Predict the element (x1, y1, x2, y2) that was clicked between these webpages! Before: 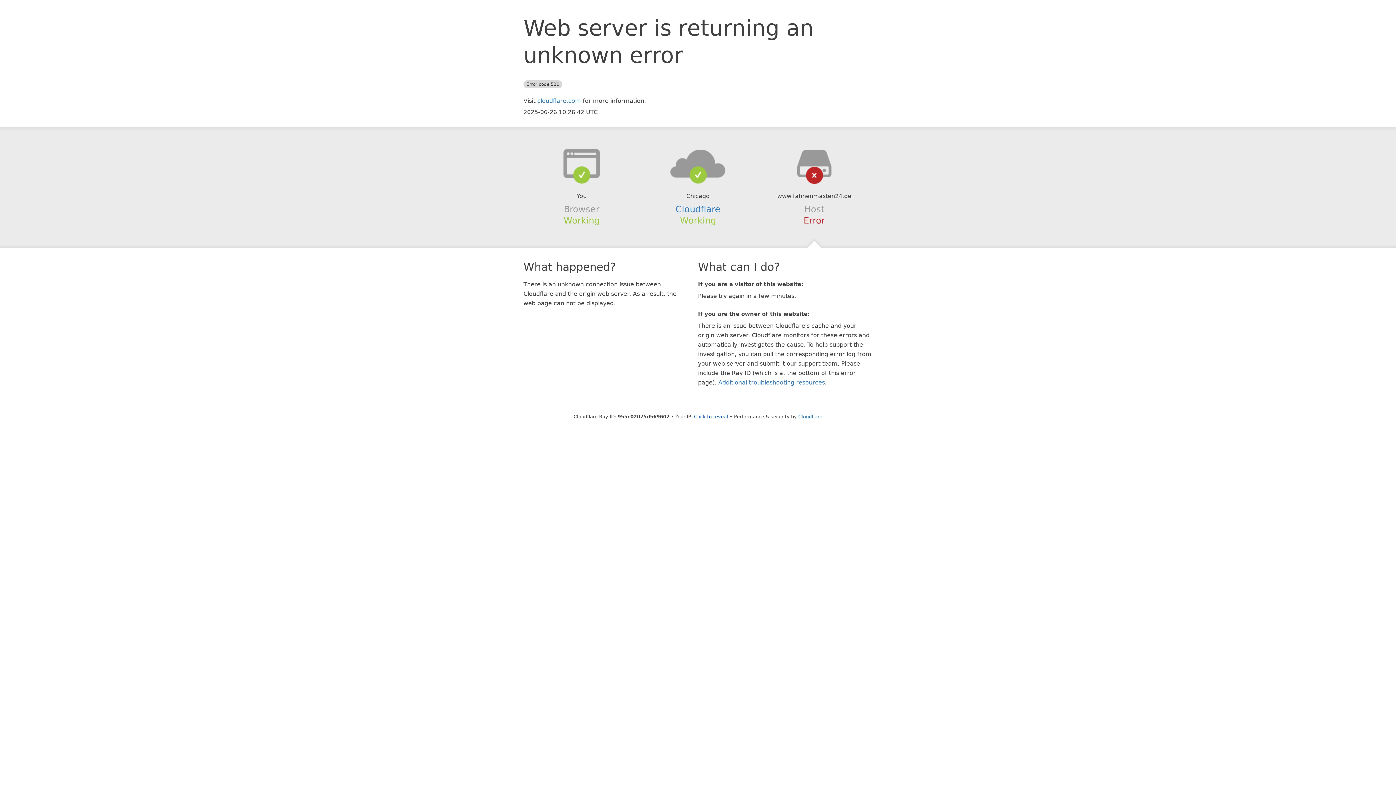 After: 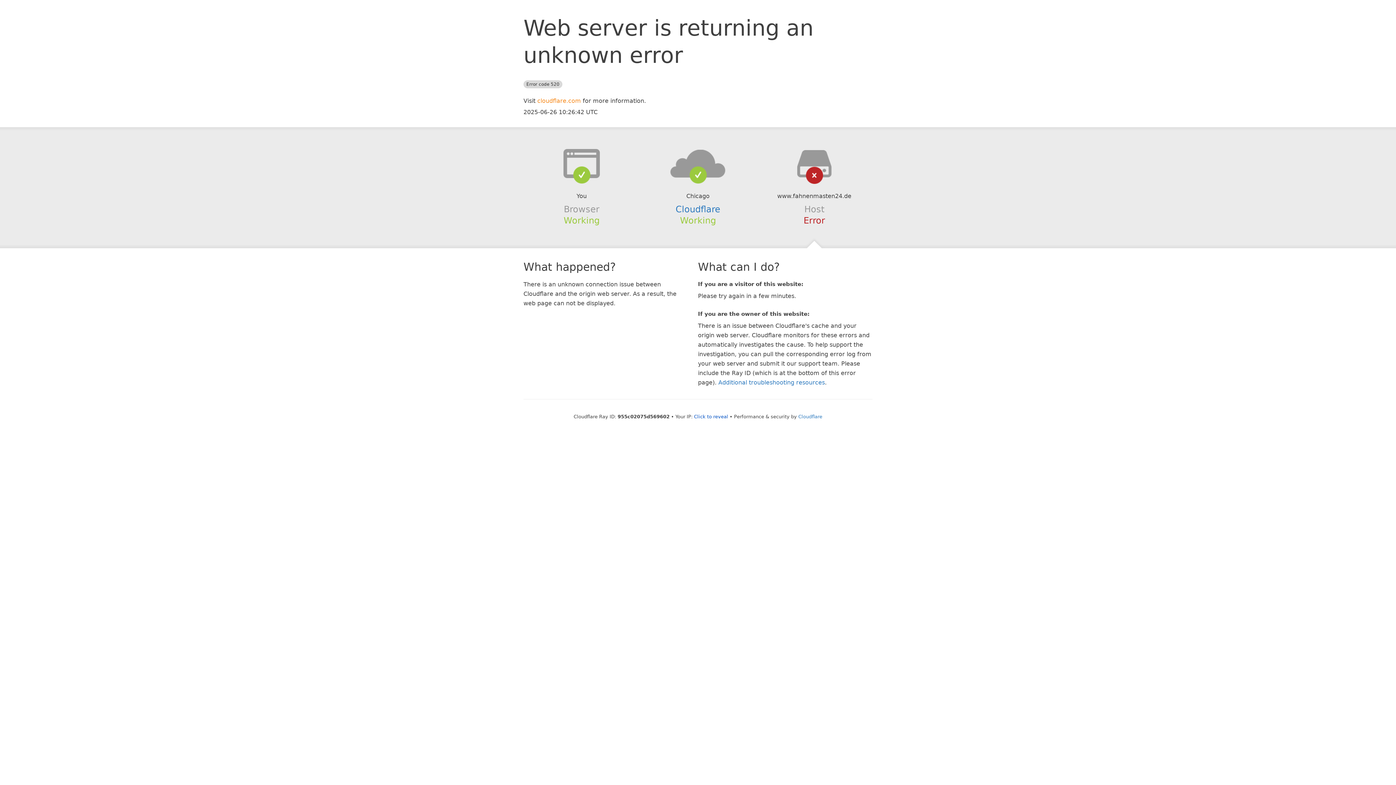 Action: label: cloudflare.com bbox: (537, 97, 581, 104)